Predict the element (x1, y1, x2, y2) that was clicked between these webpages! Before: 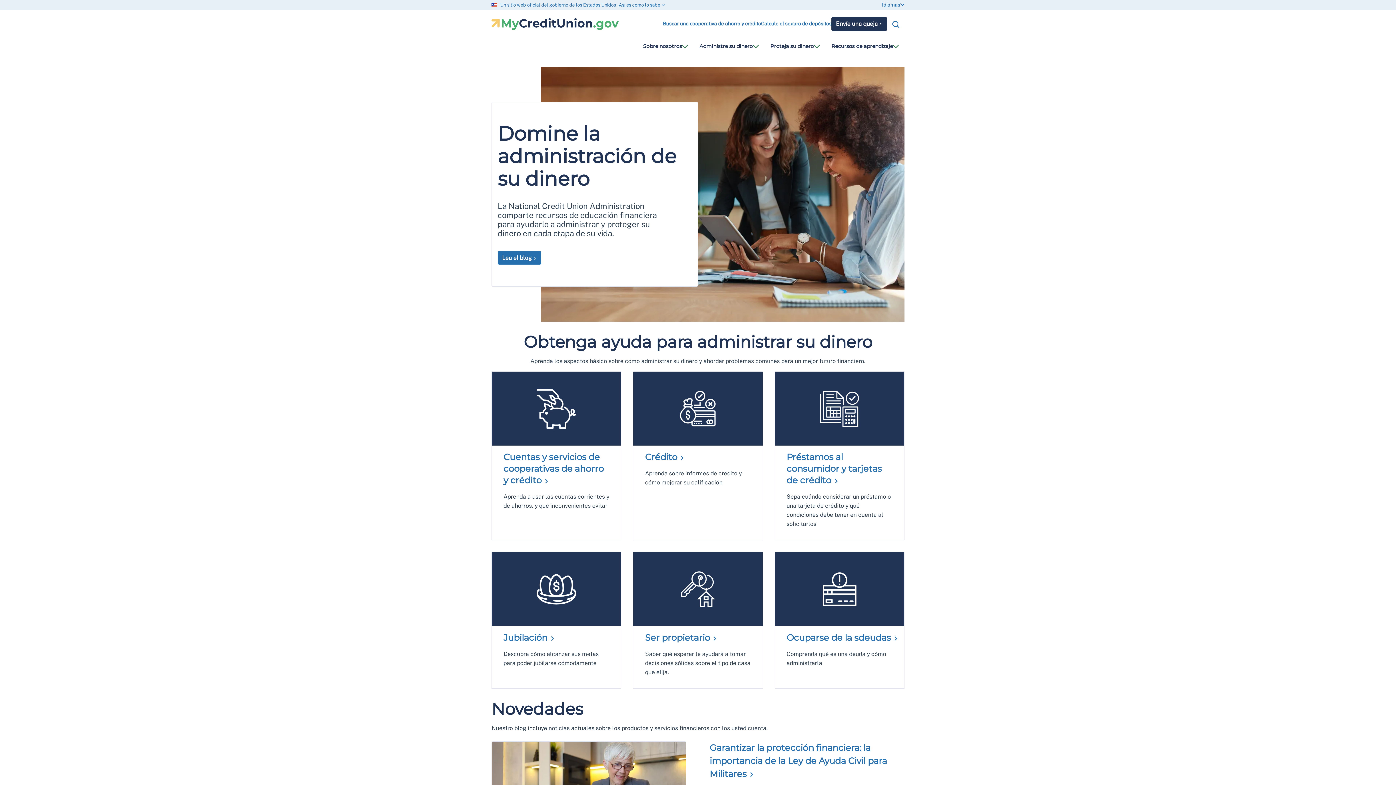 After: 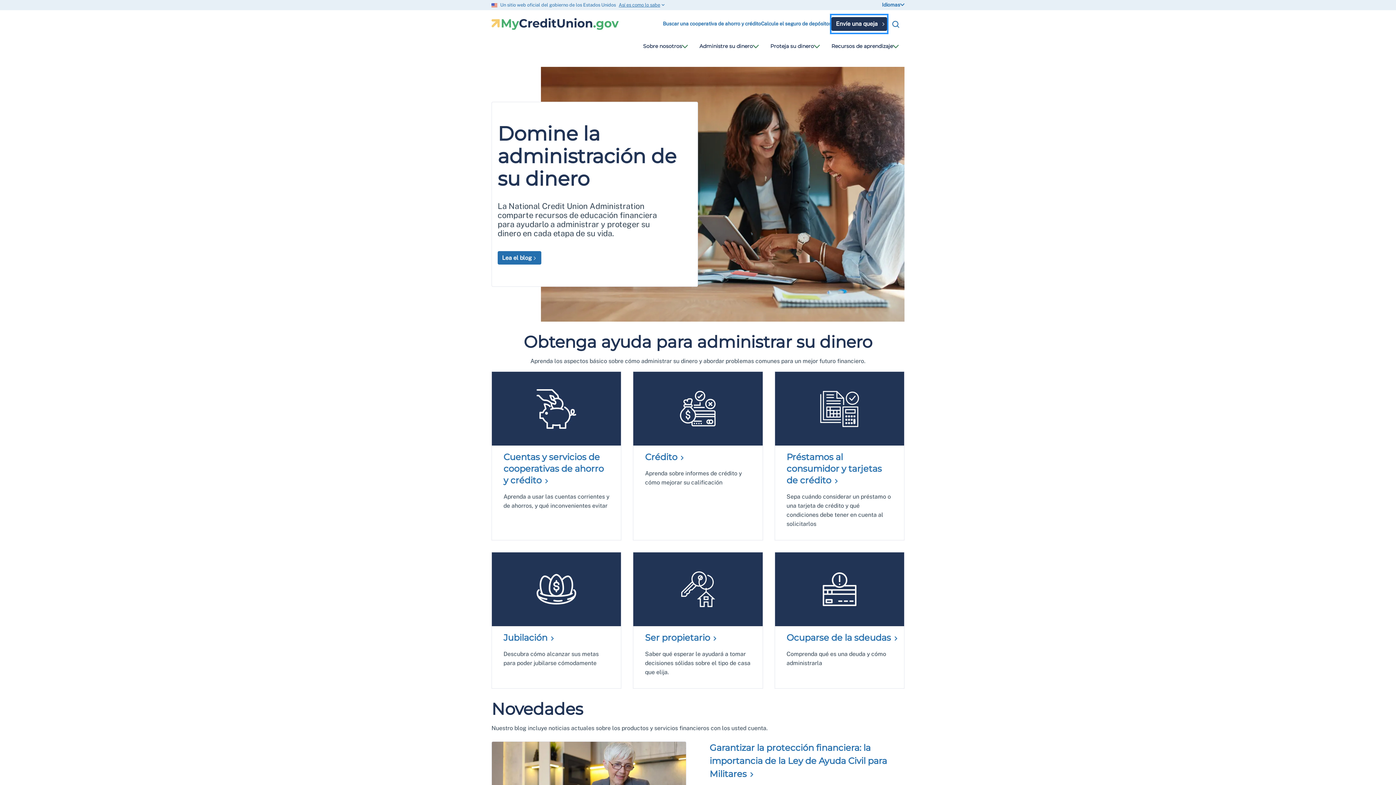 Action: label: Envíe una queja
(se abre en una ventana nueva) bbox: (831, 15, 887, 32)